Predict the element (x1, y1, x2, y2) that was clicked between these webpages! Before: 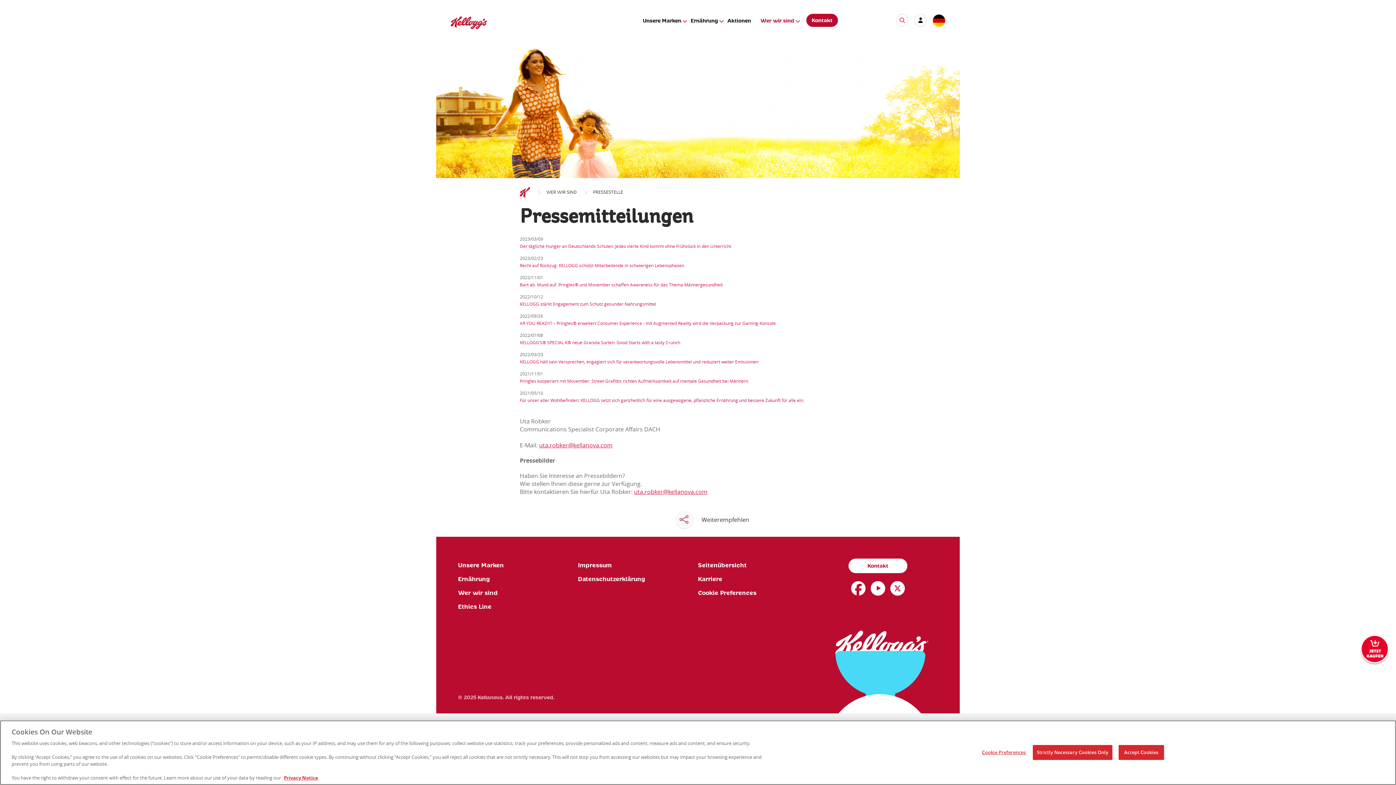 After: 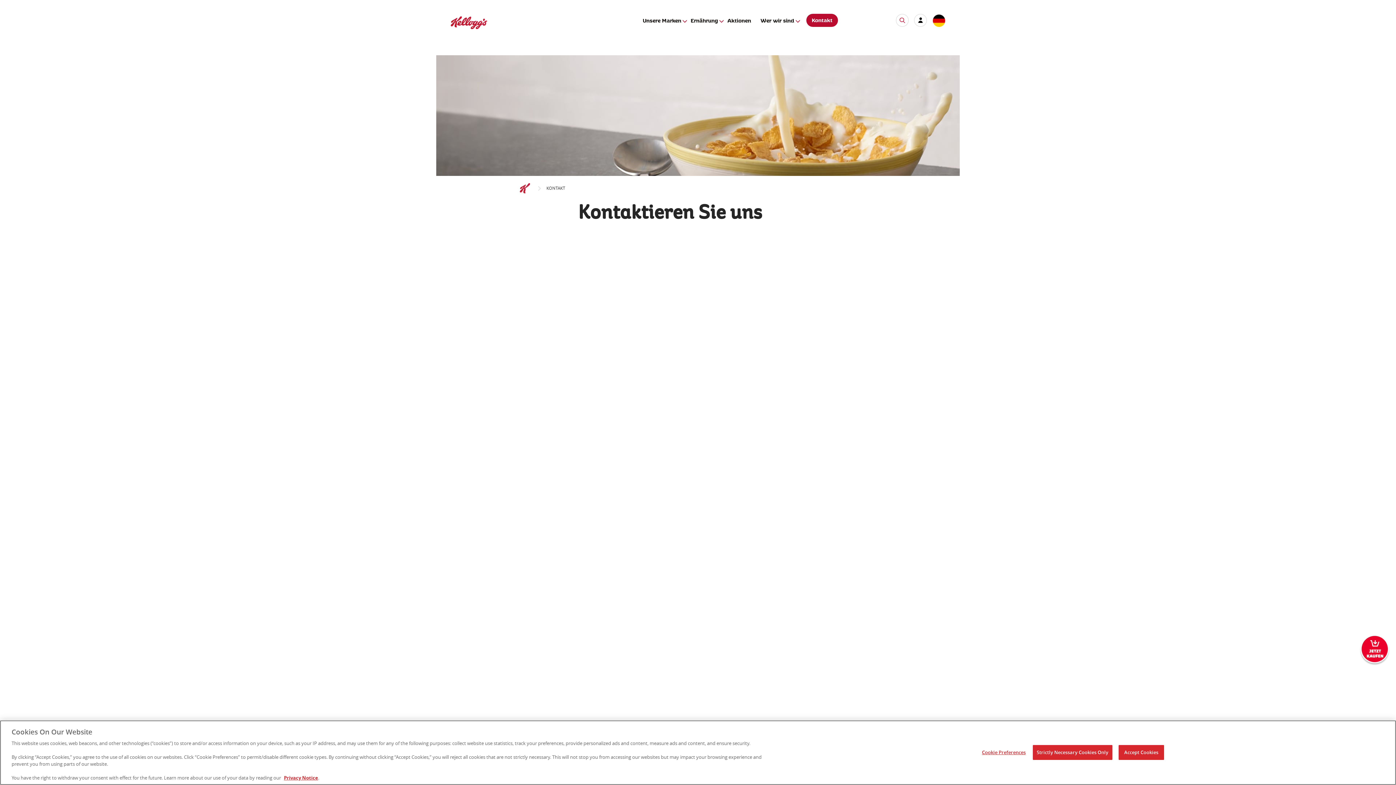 Action: bbox: (806, 13, 838, 26) label: Kontakt